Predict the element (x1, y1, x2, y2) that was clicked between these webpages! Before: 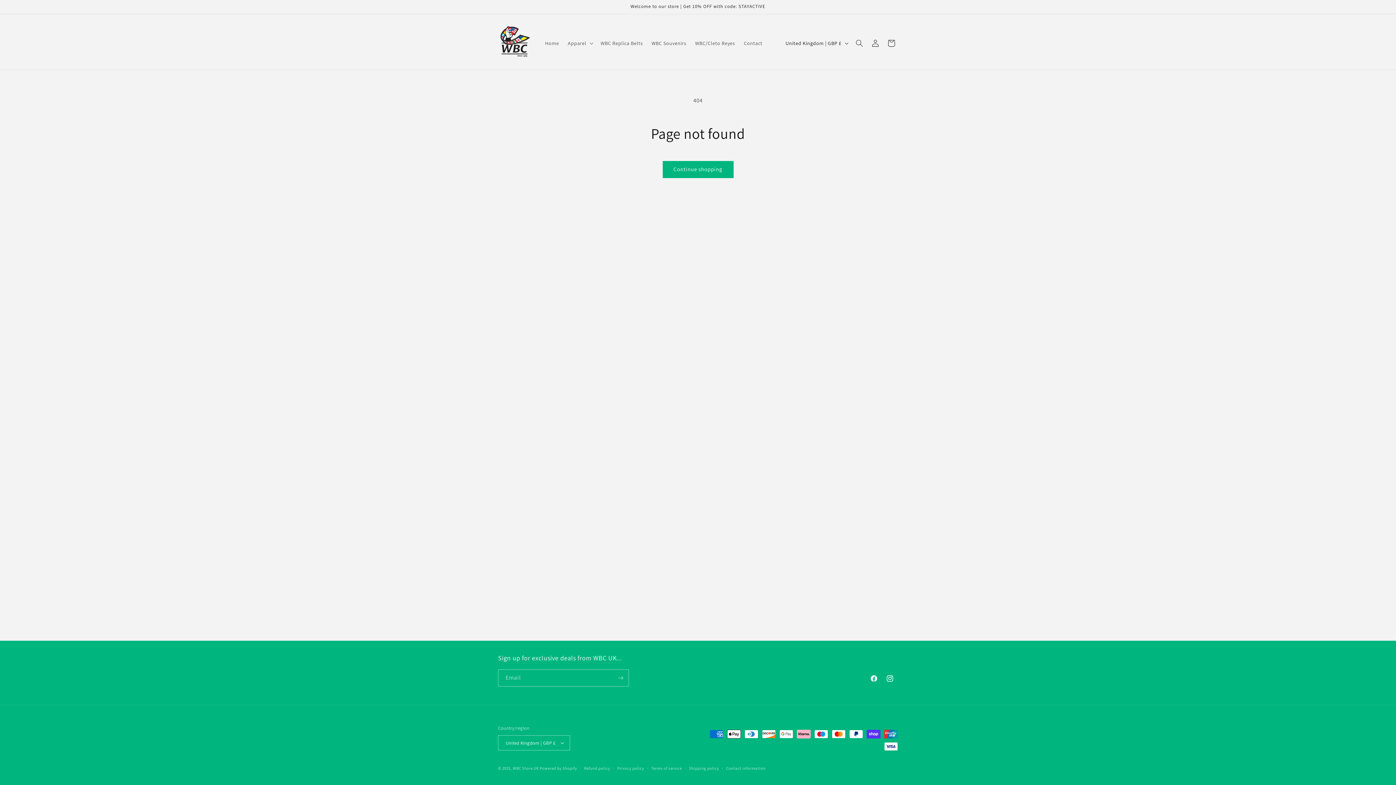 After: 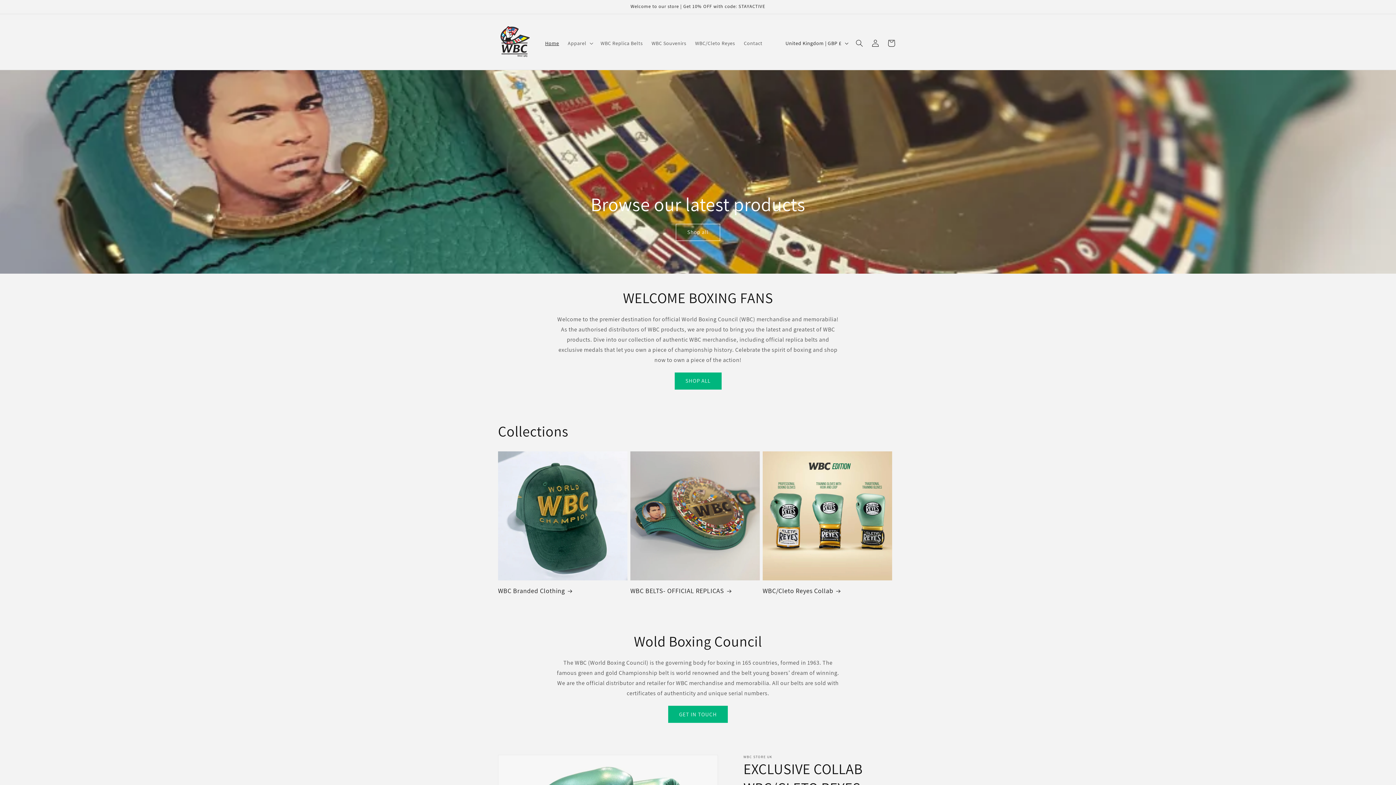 Action: bbox: (540, 35, 563, 51) label: Home